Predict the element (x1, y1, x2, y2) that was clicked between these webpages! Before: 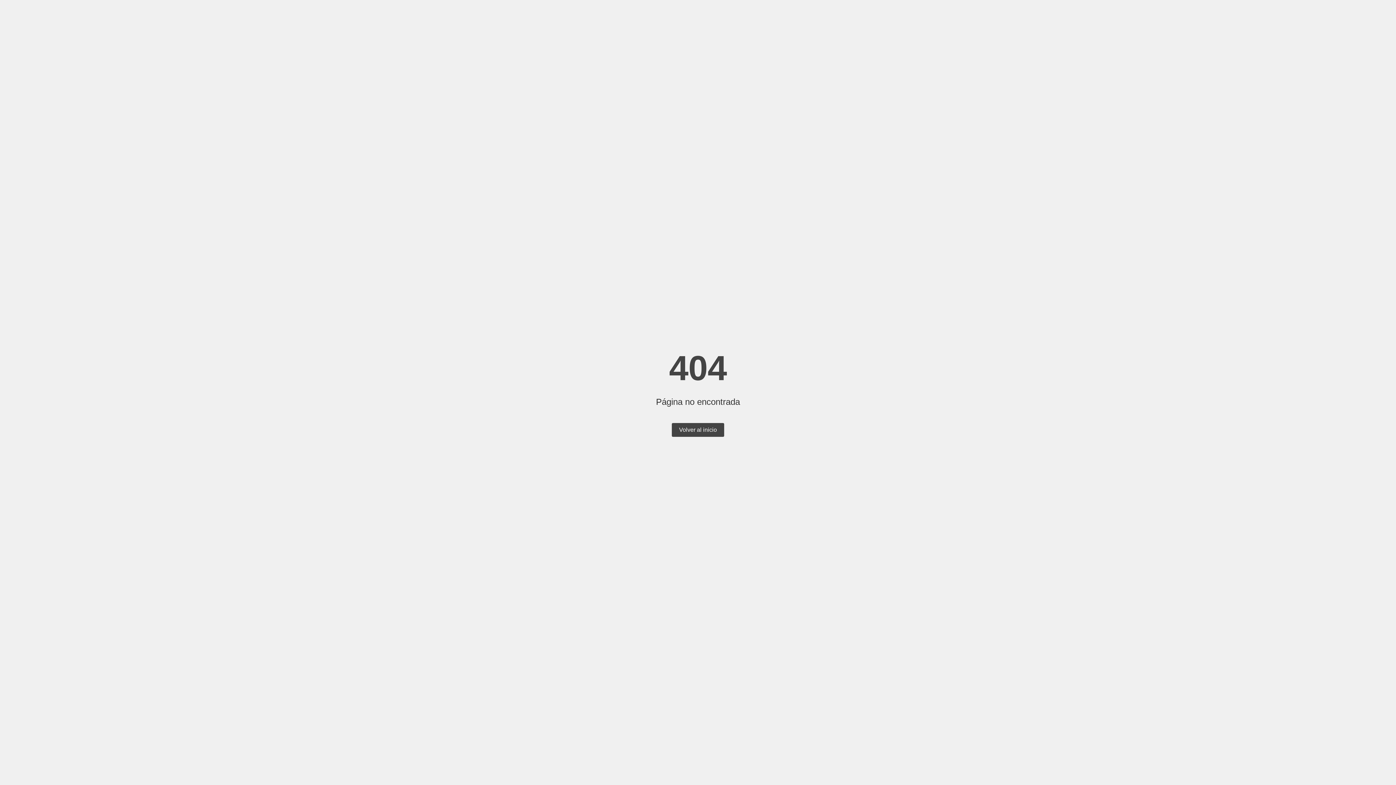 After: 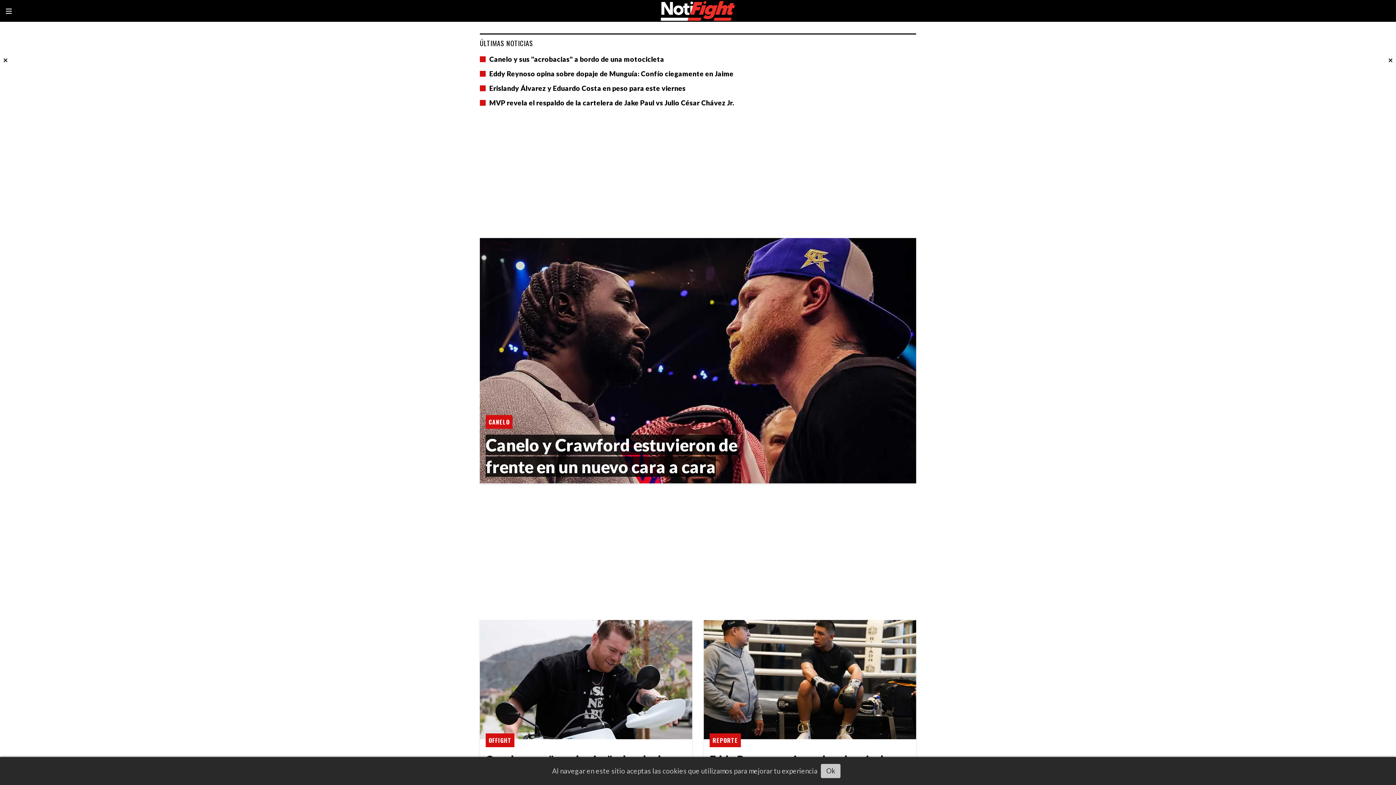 Action: label: Volver al inicio bbox: (672, 423, 724, 437)